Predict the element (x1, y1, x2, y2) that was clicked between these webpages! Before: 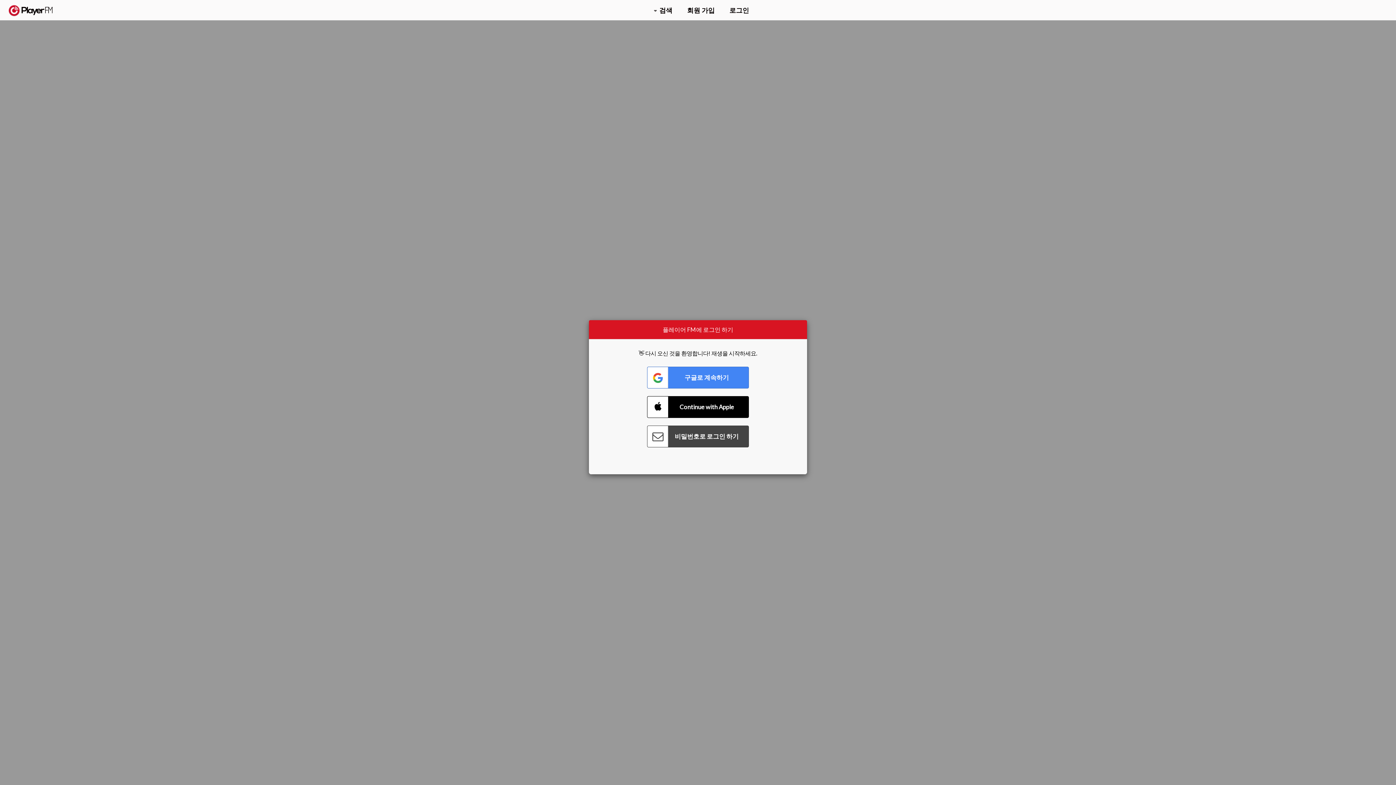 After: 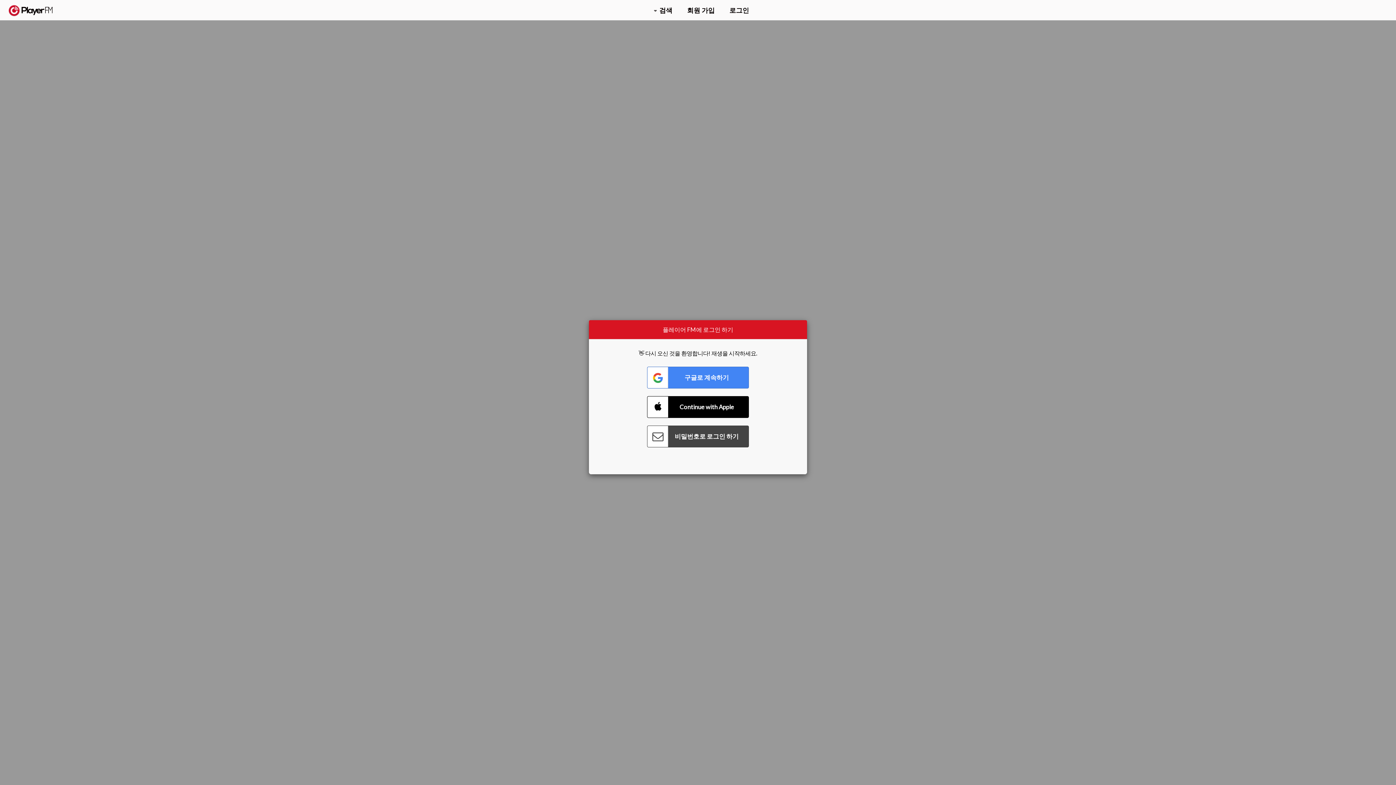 Action: bbox: (1312, 2, 1349, 14) label: 업그레이드